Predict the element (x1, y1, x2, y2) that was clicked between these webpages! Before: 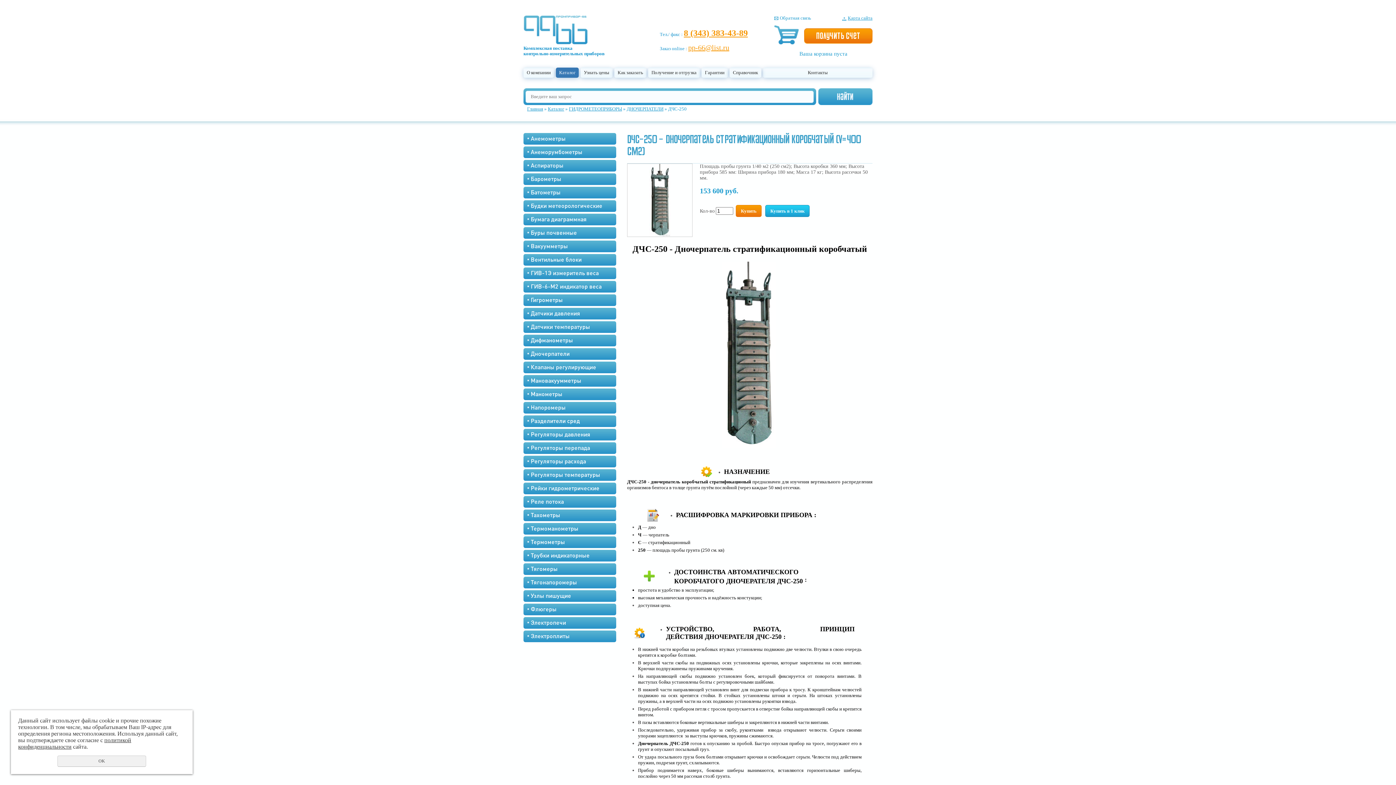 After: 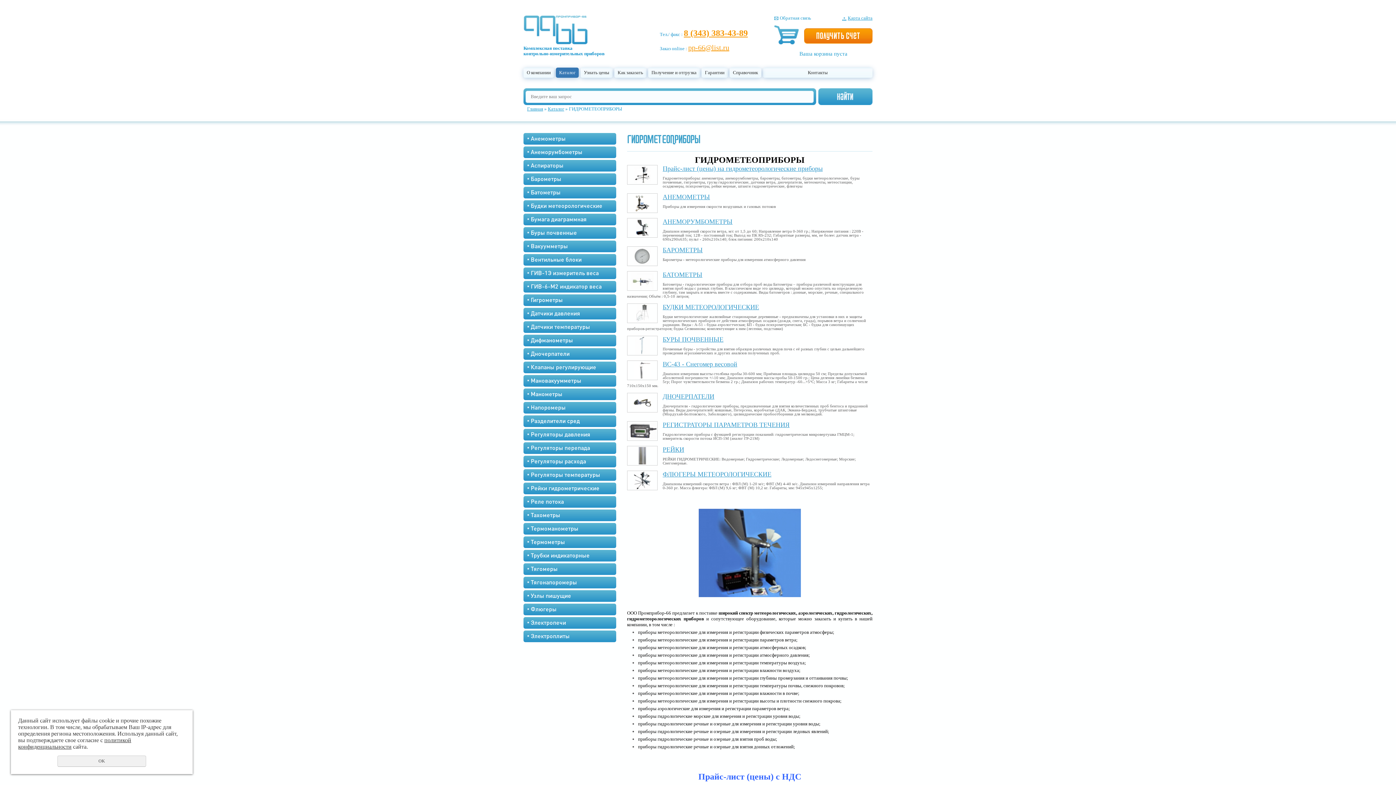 Action: bbox: (569, 106, 622, 111) label: ГИДРОМЕТЕОПРИБОРЫ